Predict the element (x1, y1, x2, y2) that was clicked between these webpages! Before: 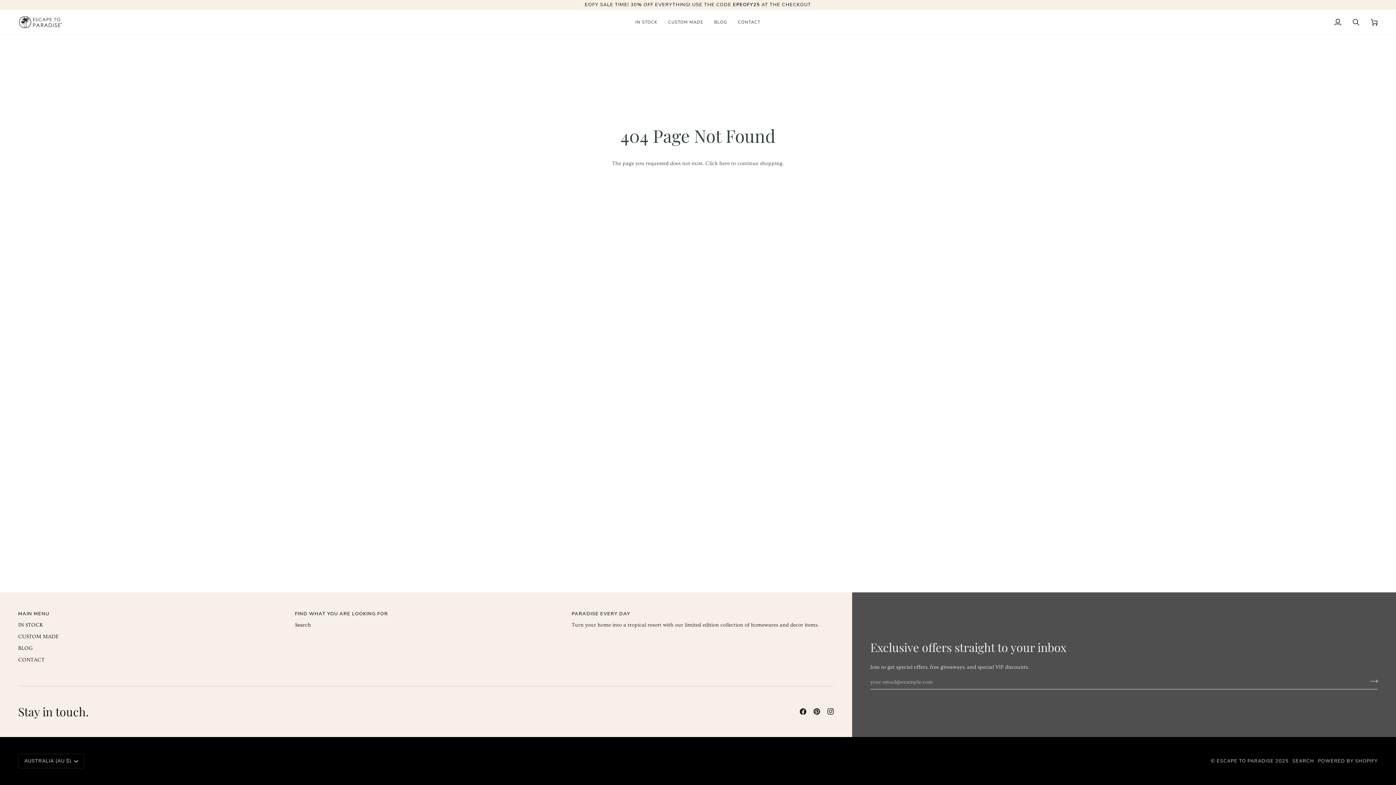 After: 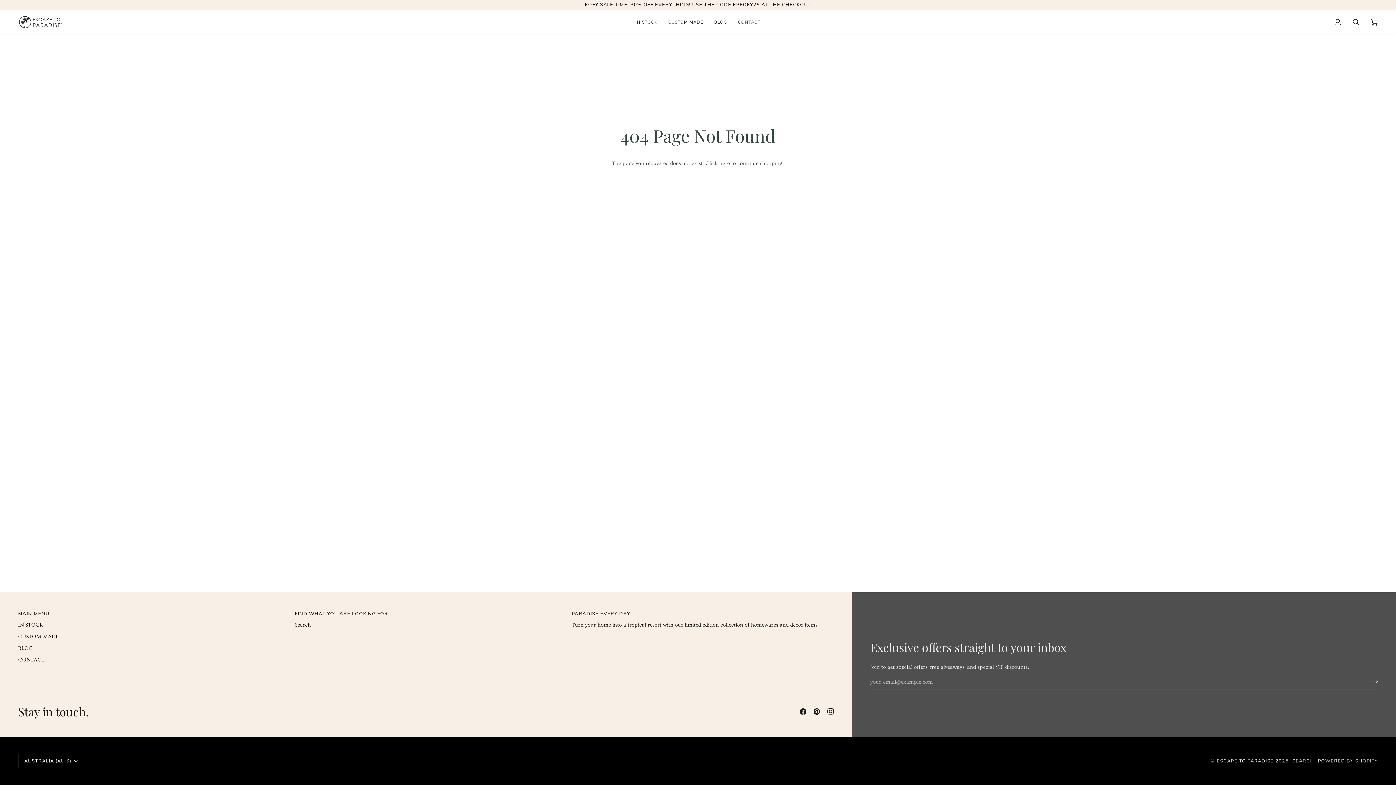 Action: label: Footer menu bbox: (295, 610, 557, 621)